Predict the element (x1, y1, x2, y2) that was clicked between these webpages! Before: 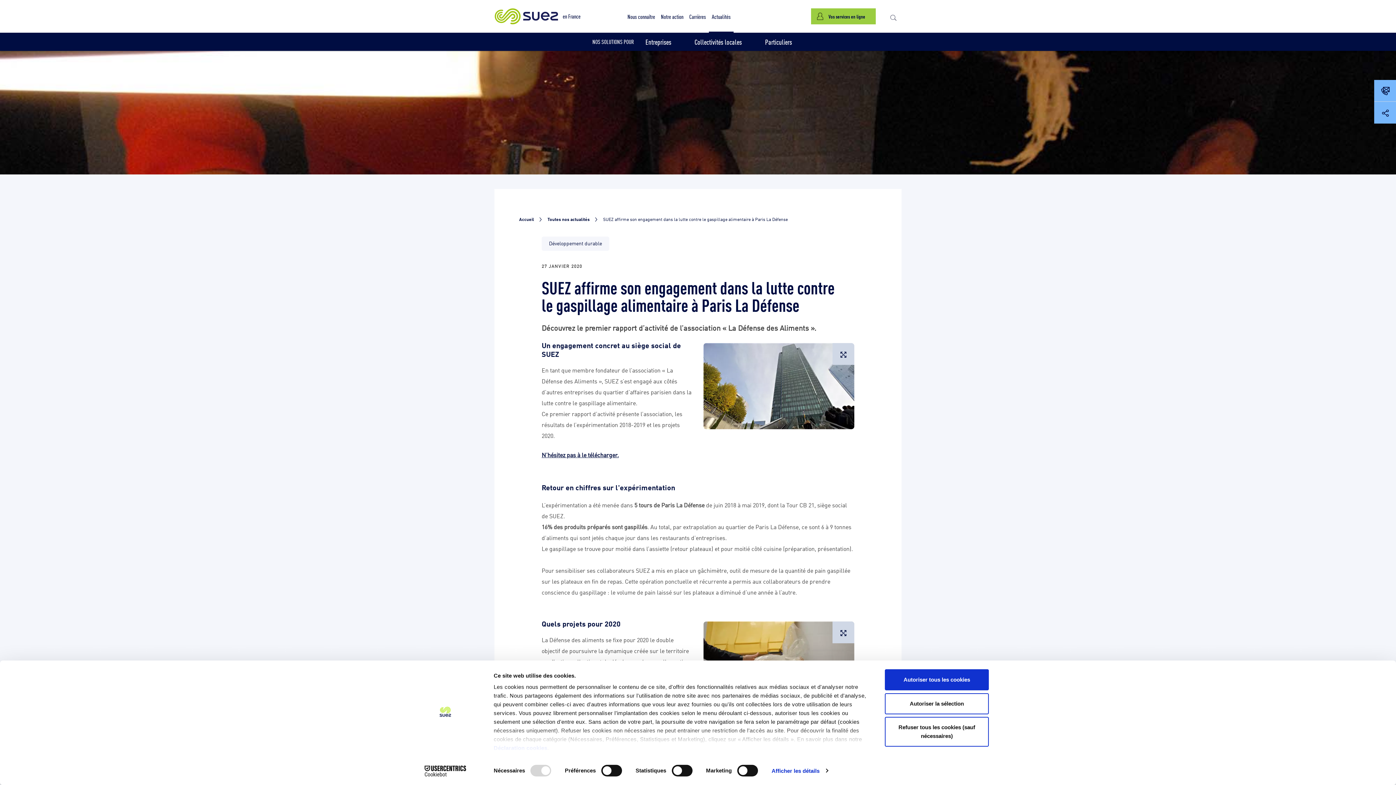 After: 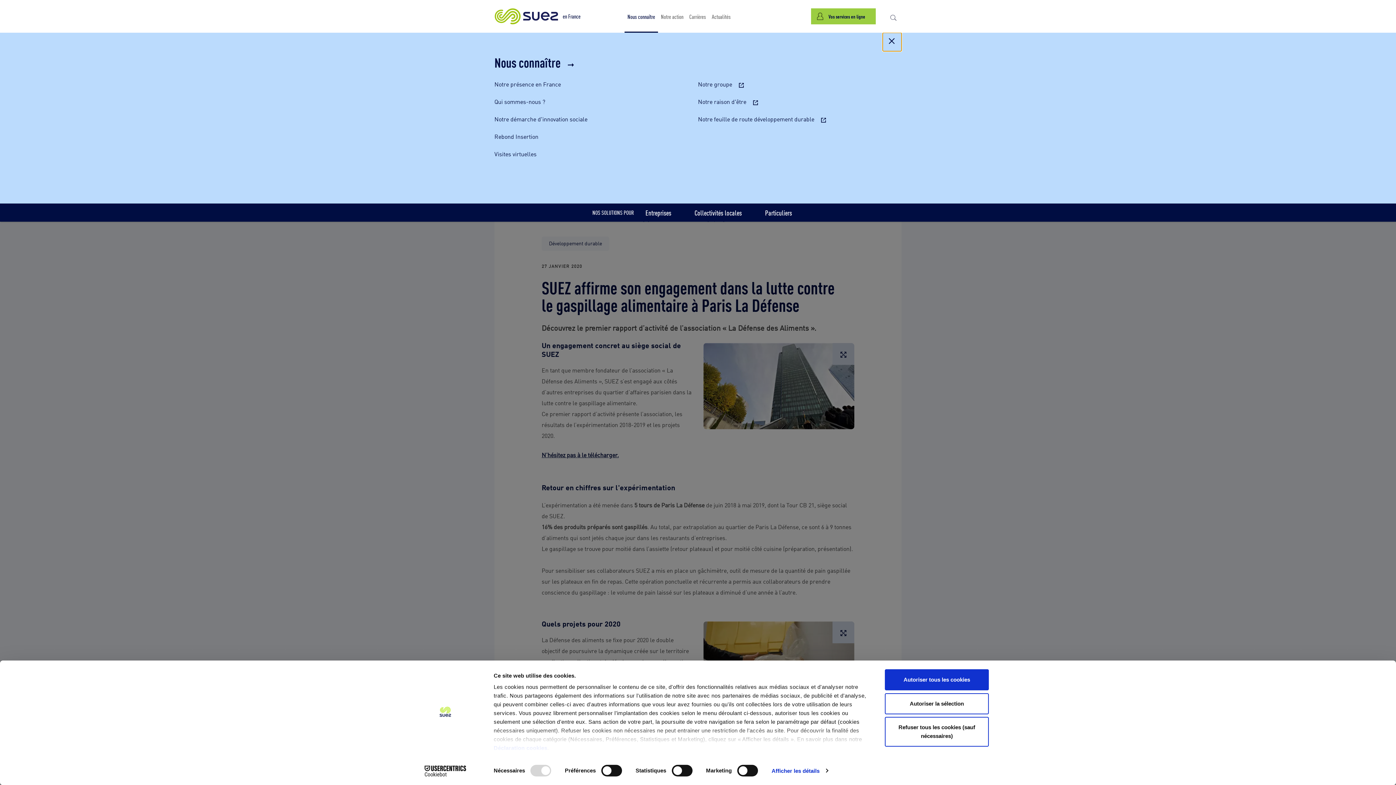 Action: bbox: (624, 0, 658, 32) label: Nous connaître